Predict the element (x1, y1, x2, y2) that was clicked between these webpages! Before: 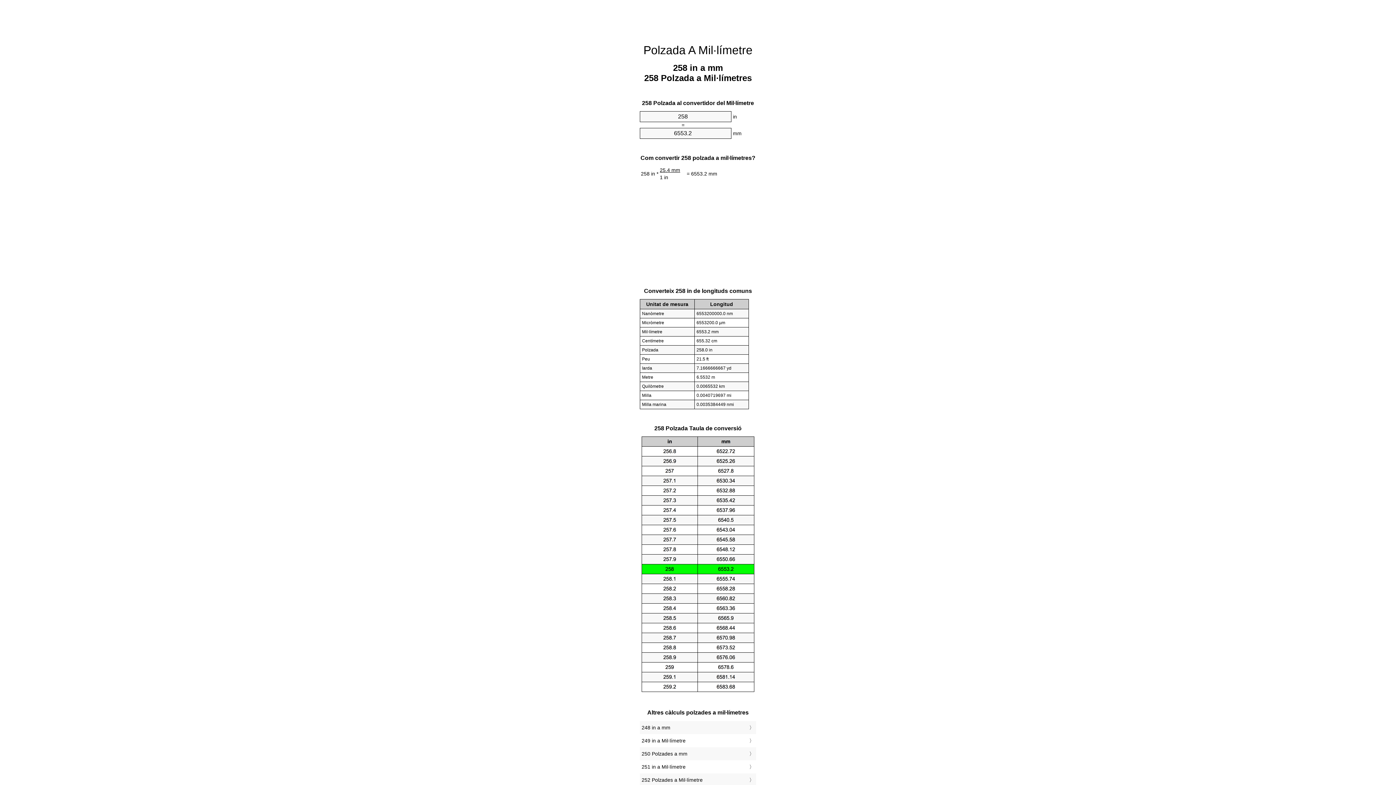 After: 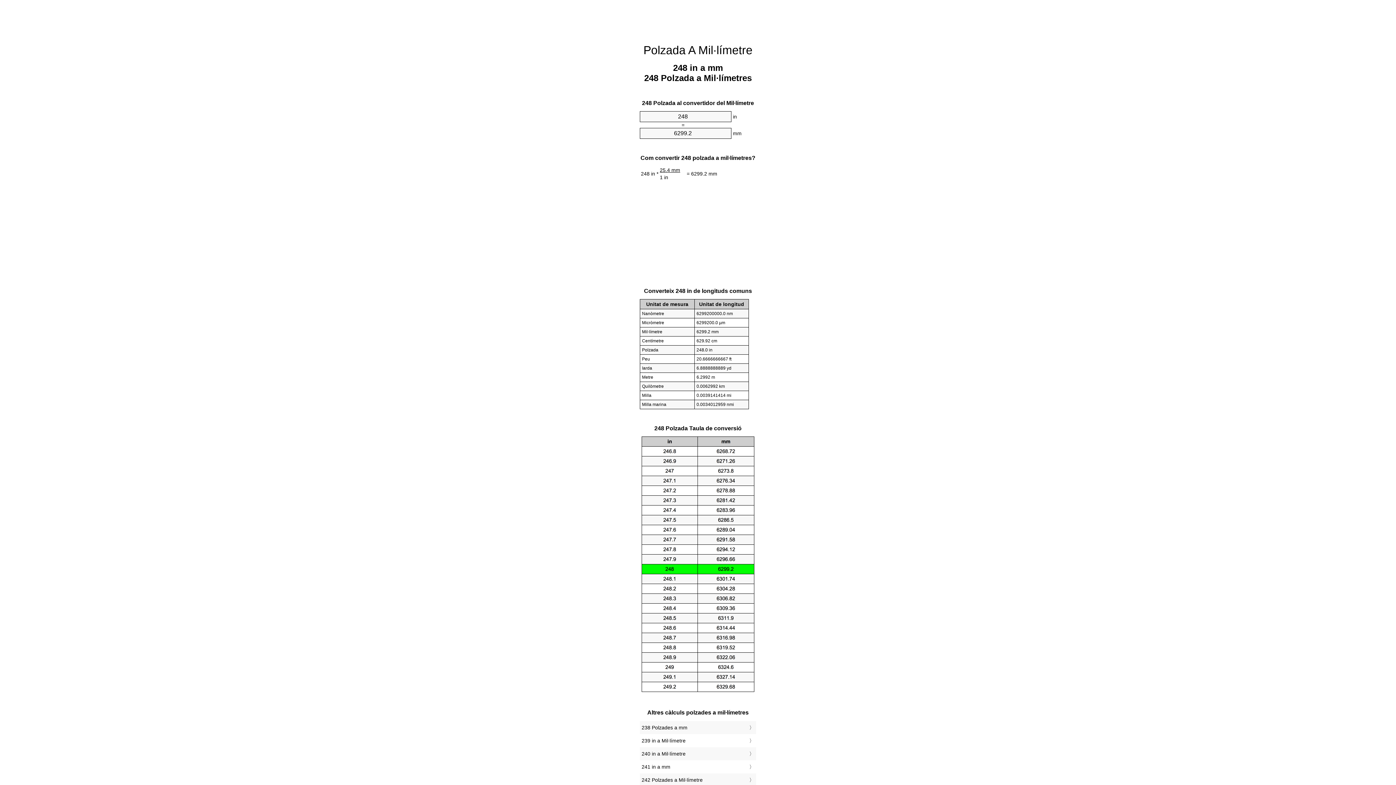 Action: bbox: (641, 723, 754, 732) label: 248 in a mm